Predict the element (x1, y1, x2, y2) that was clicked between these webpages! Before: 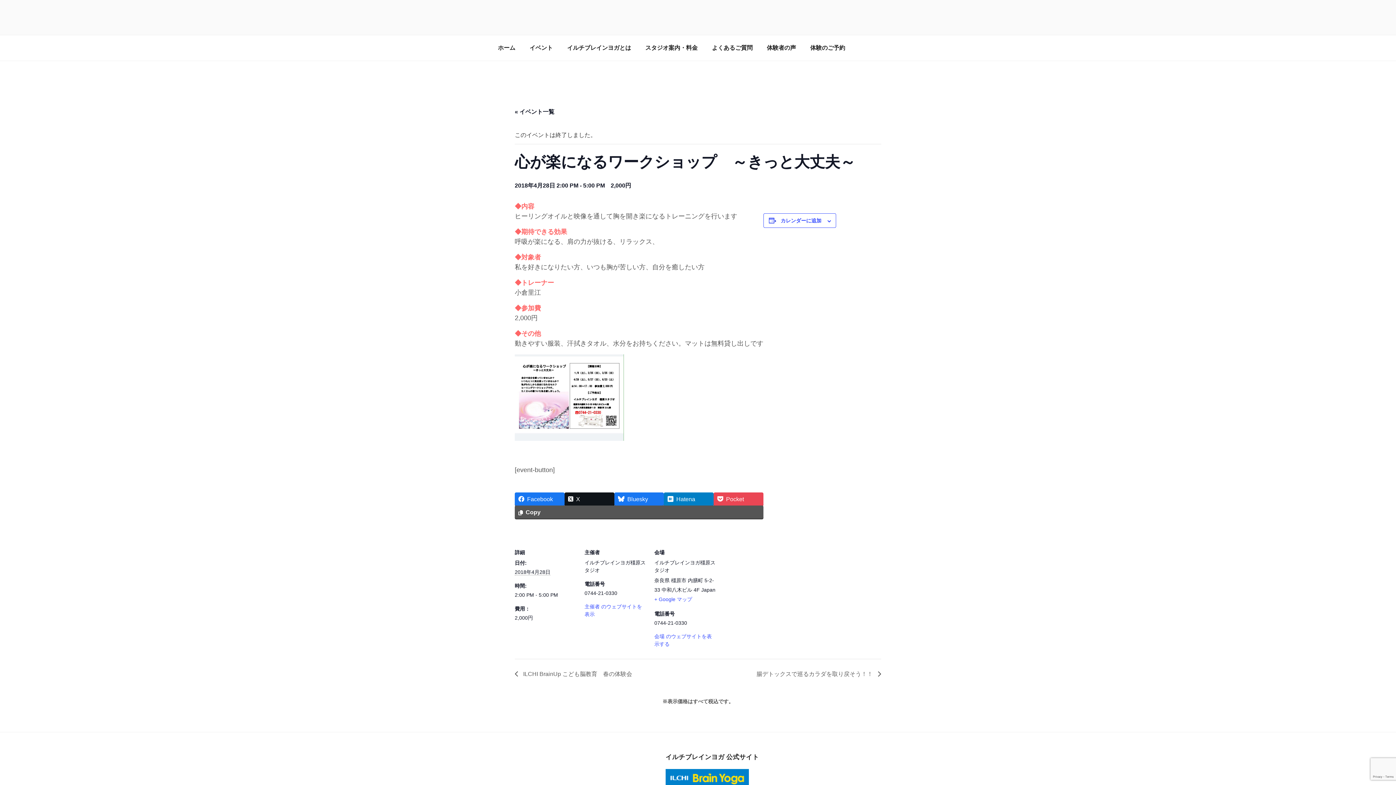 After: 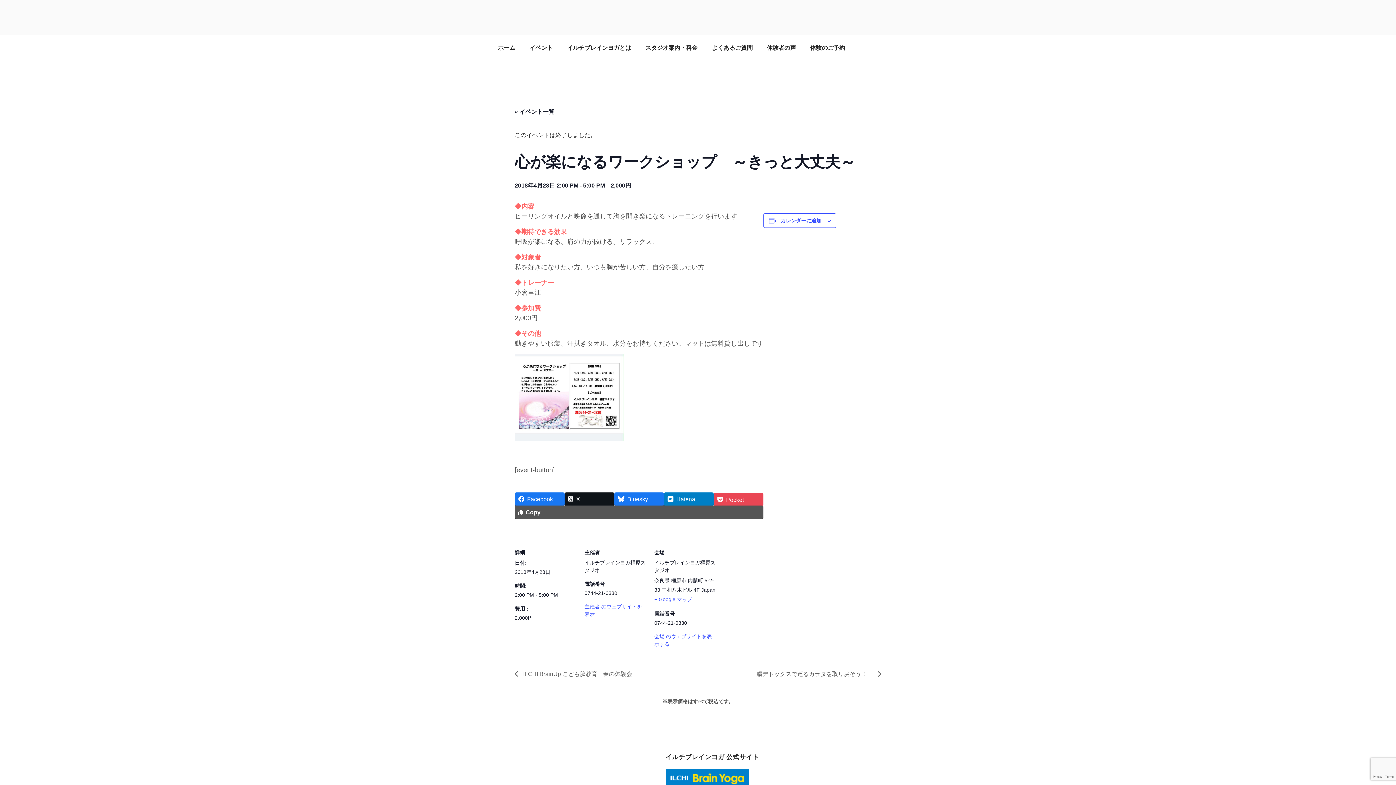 Action: bbox: (713, 492, 763, 505) label: Pocket